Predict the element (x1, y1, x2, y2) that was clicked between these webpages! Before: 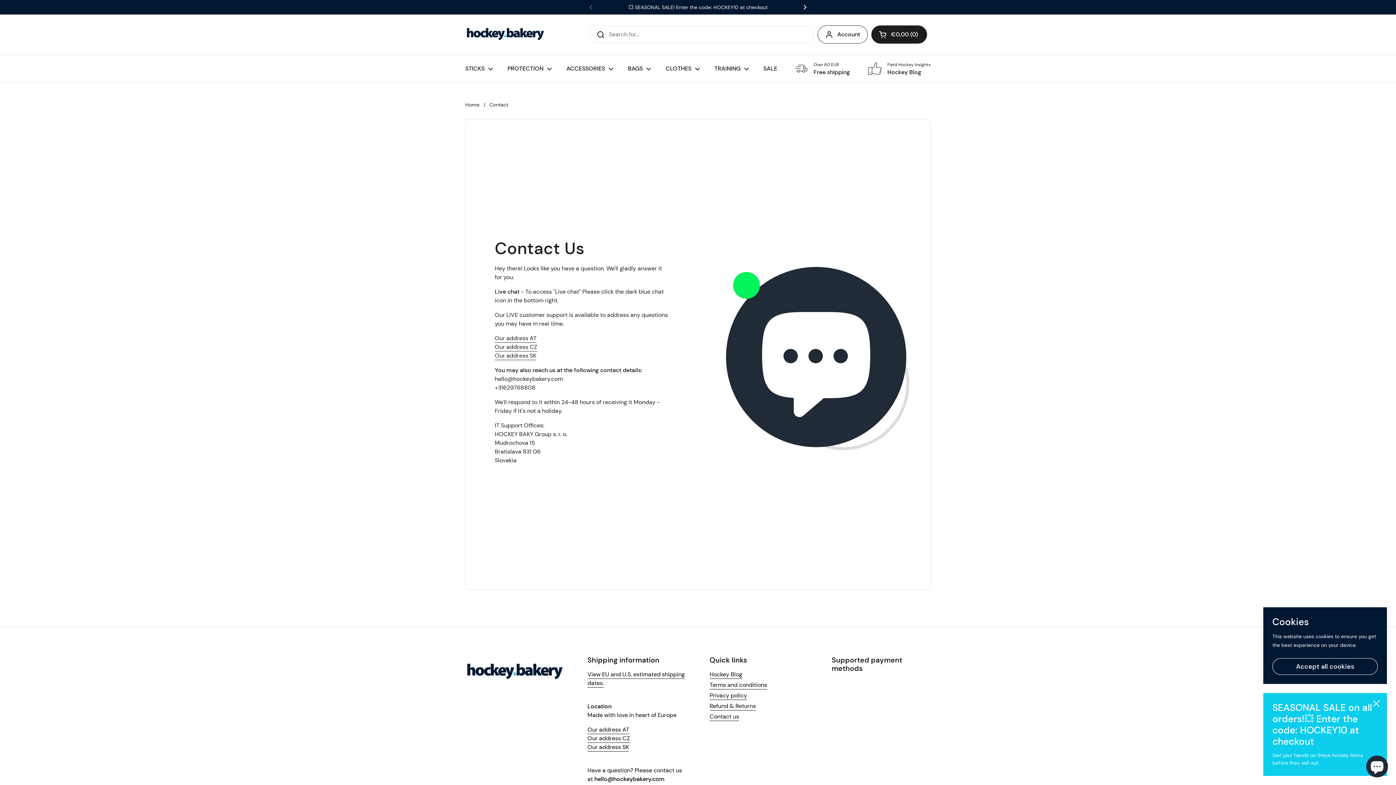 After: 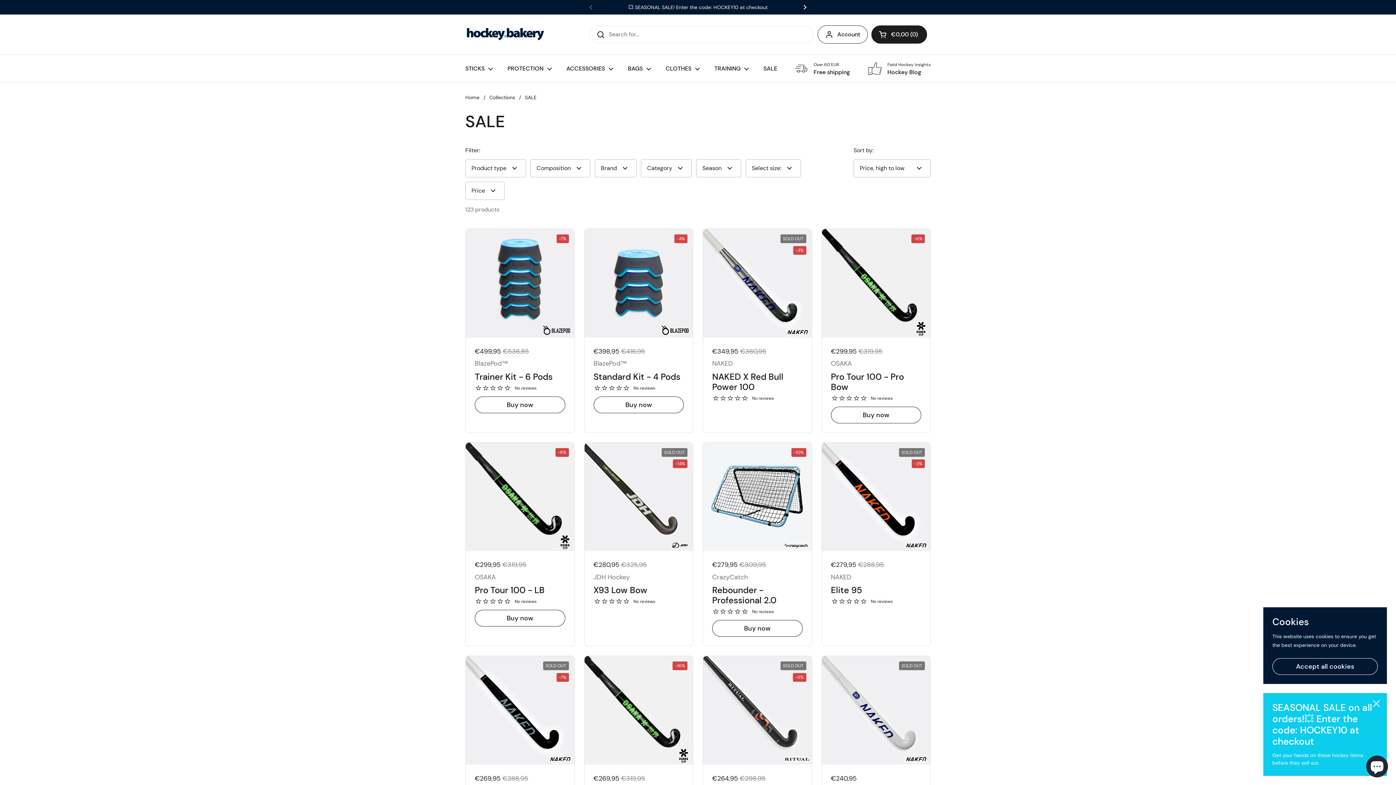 Action: bbox: (756, 60, 784, 77) label: SALE